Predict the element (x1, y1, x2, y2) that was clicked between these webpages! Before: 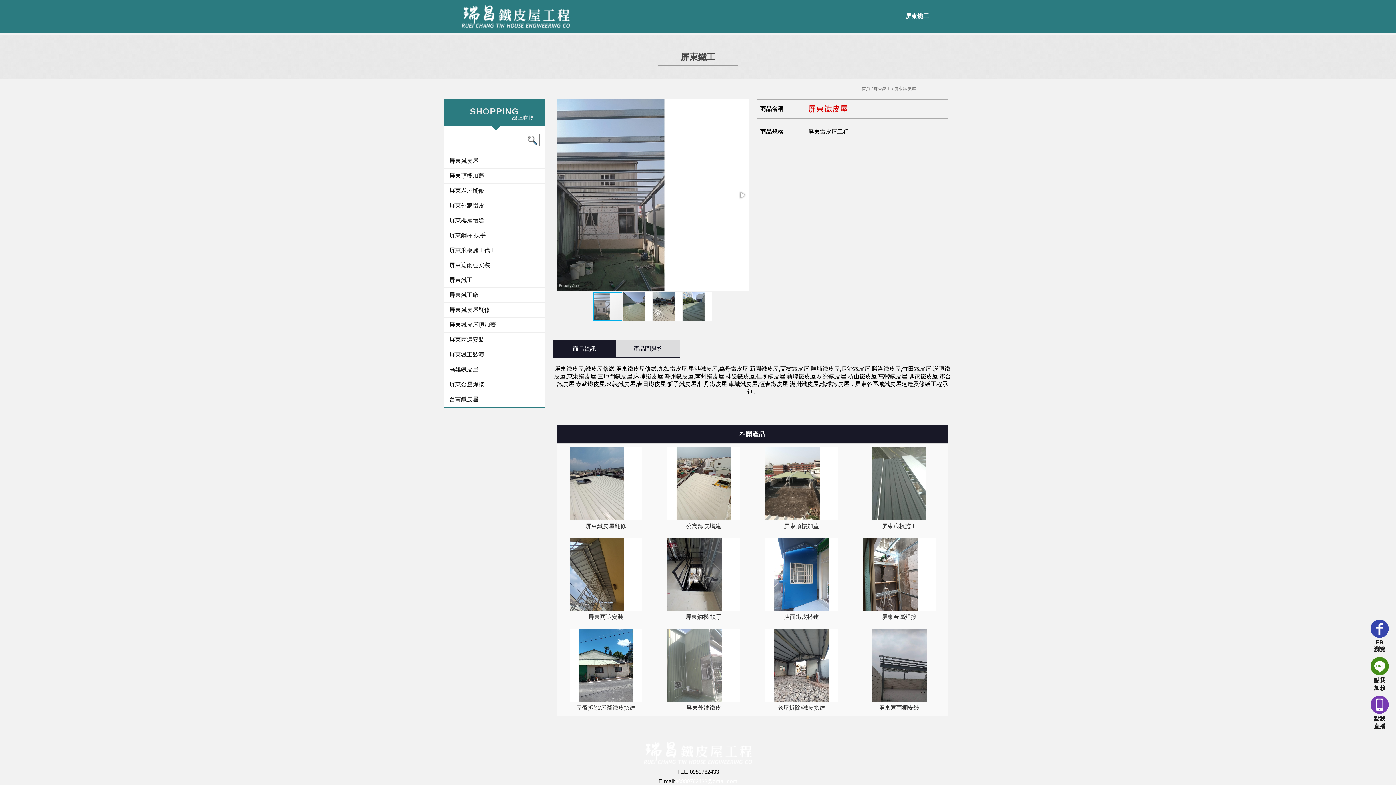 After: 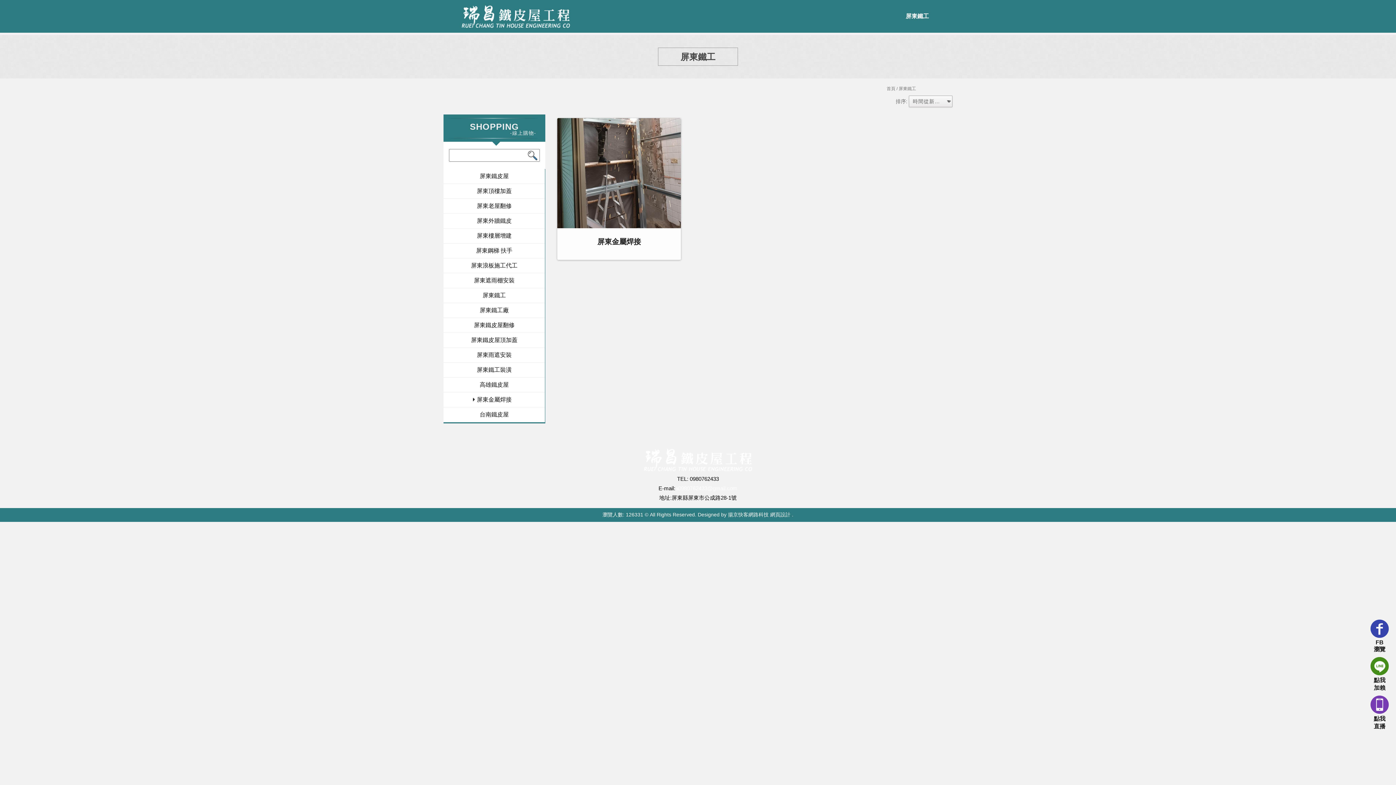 Action: label: 屏東金屬焊接 bbox: (443, 379, 490, 389)